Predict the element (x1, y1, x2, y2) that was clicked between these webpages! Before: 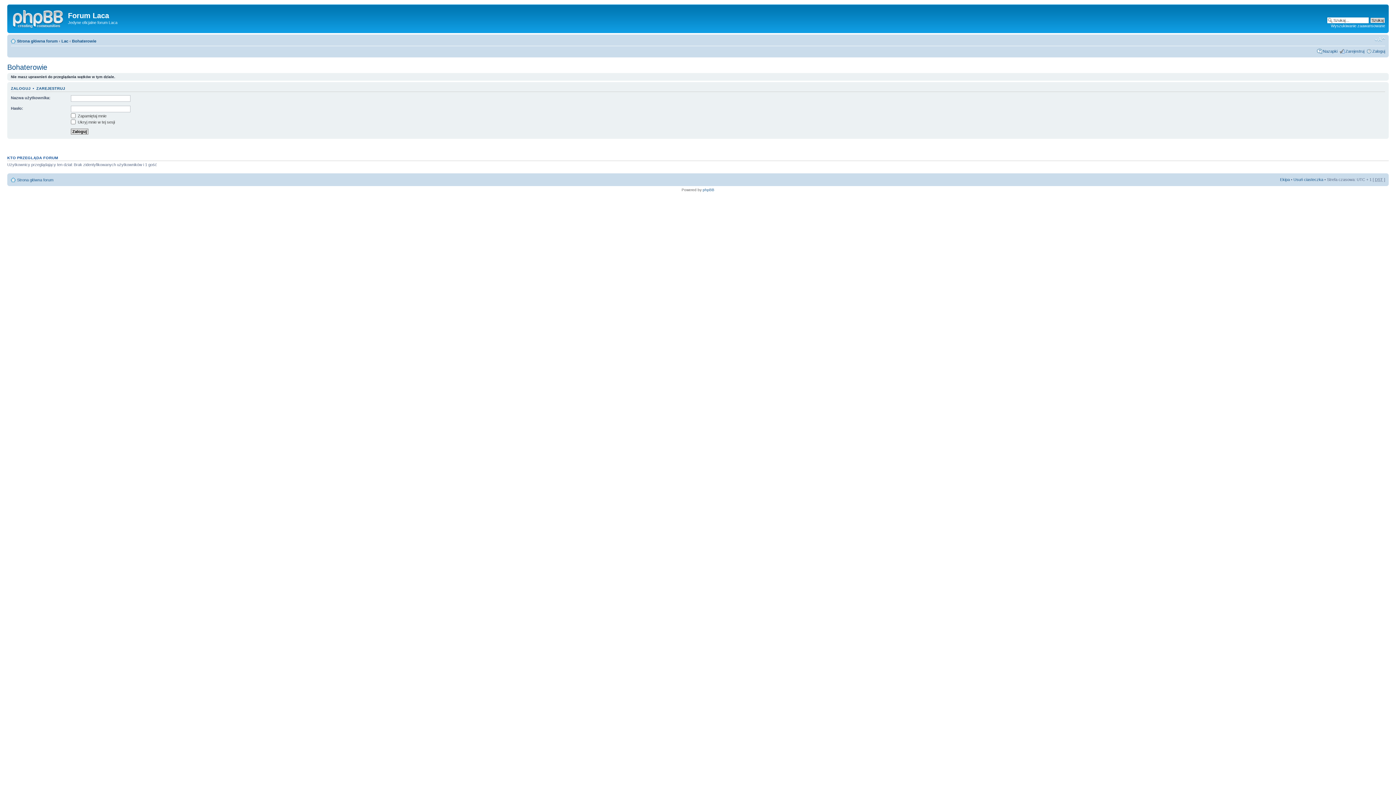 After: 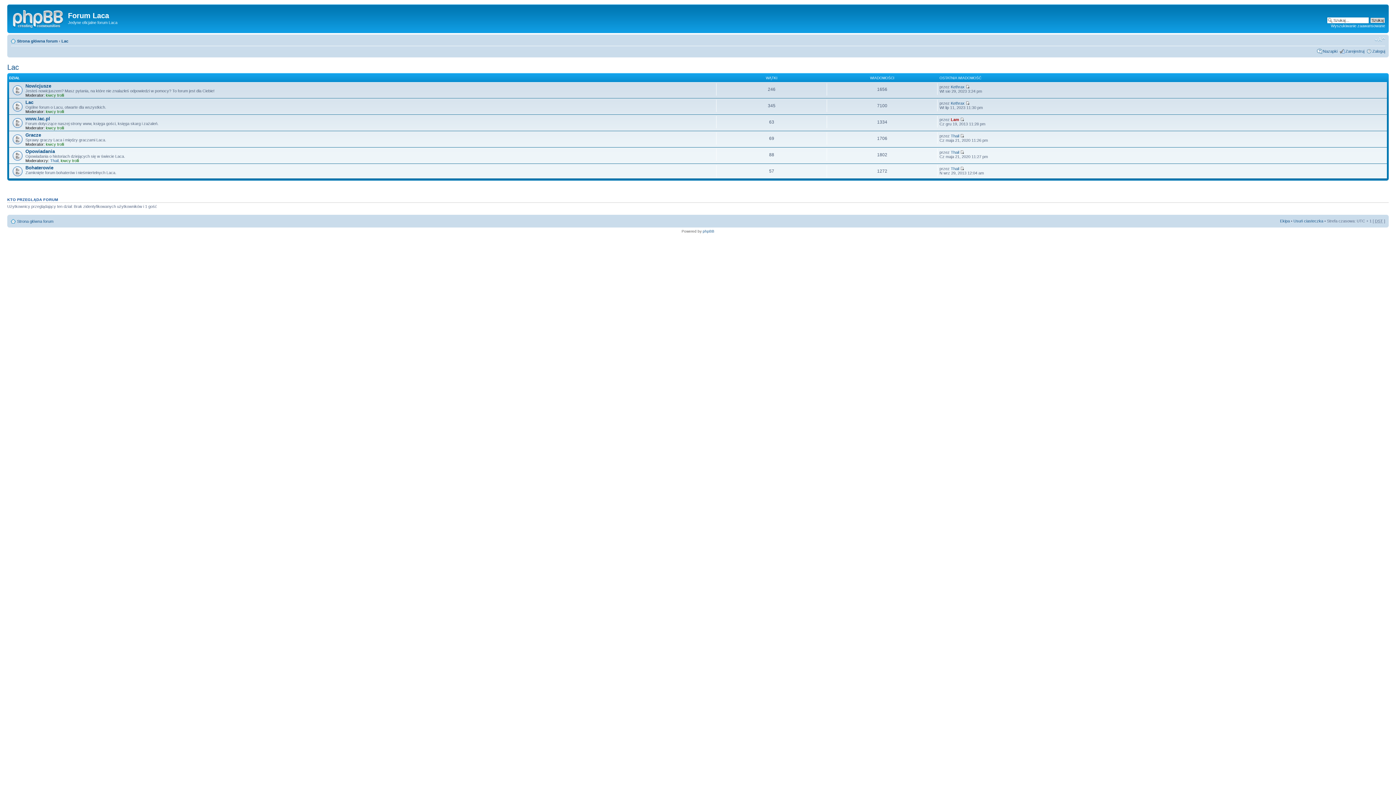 Action: bbox: (61, 38, 68, 43) label: Lac